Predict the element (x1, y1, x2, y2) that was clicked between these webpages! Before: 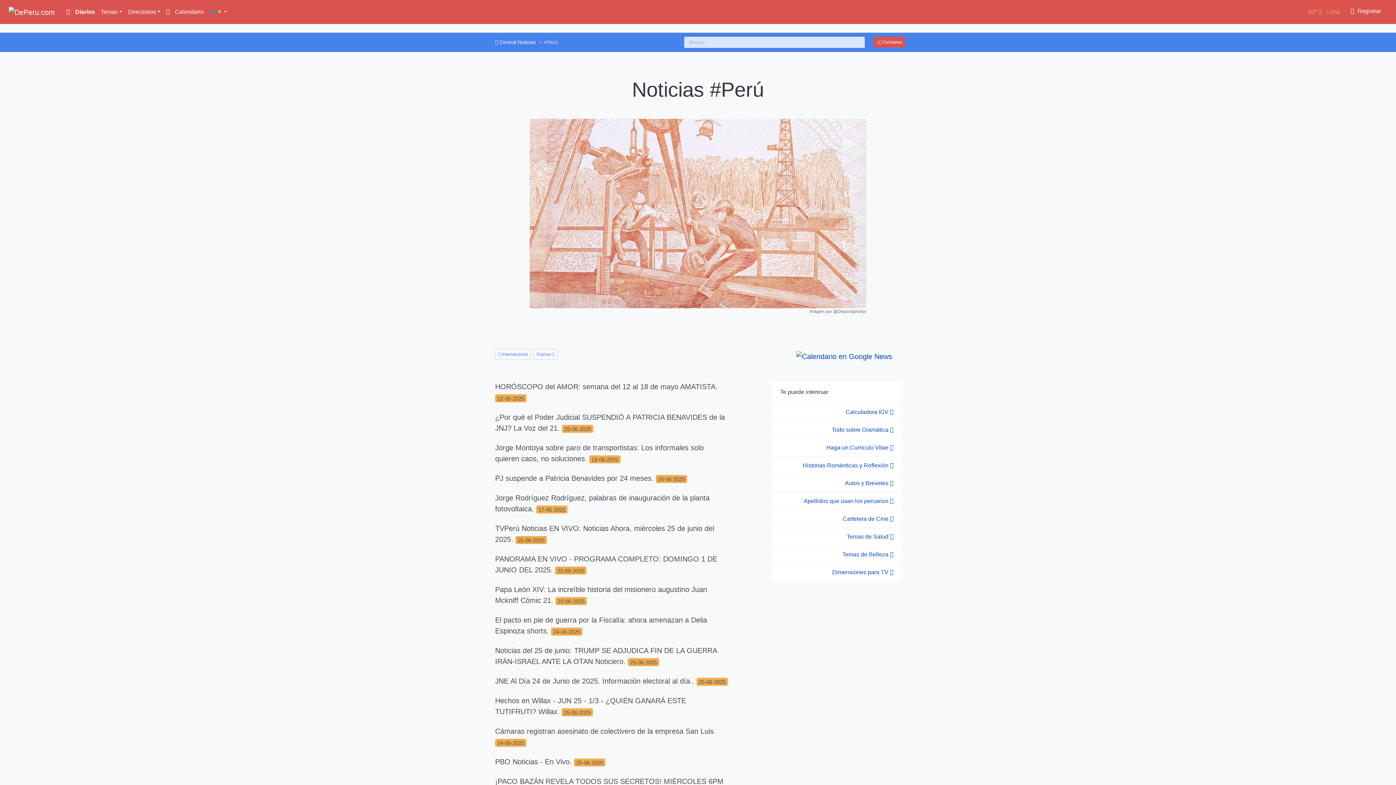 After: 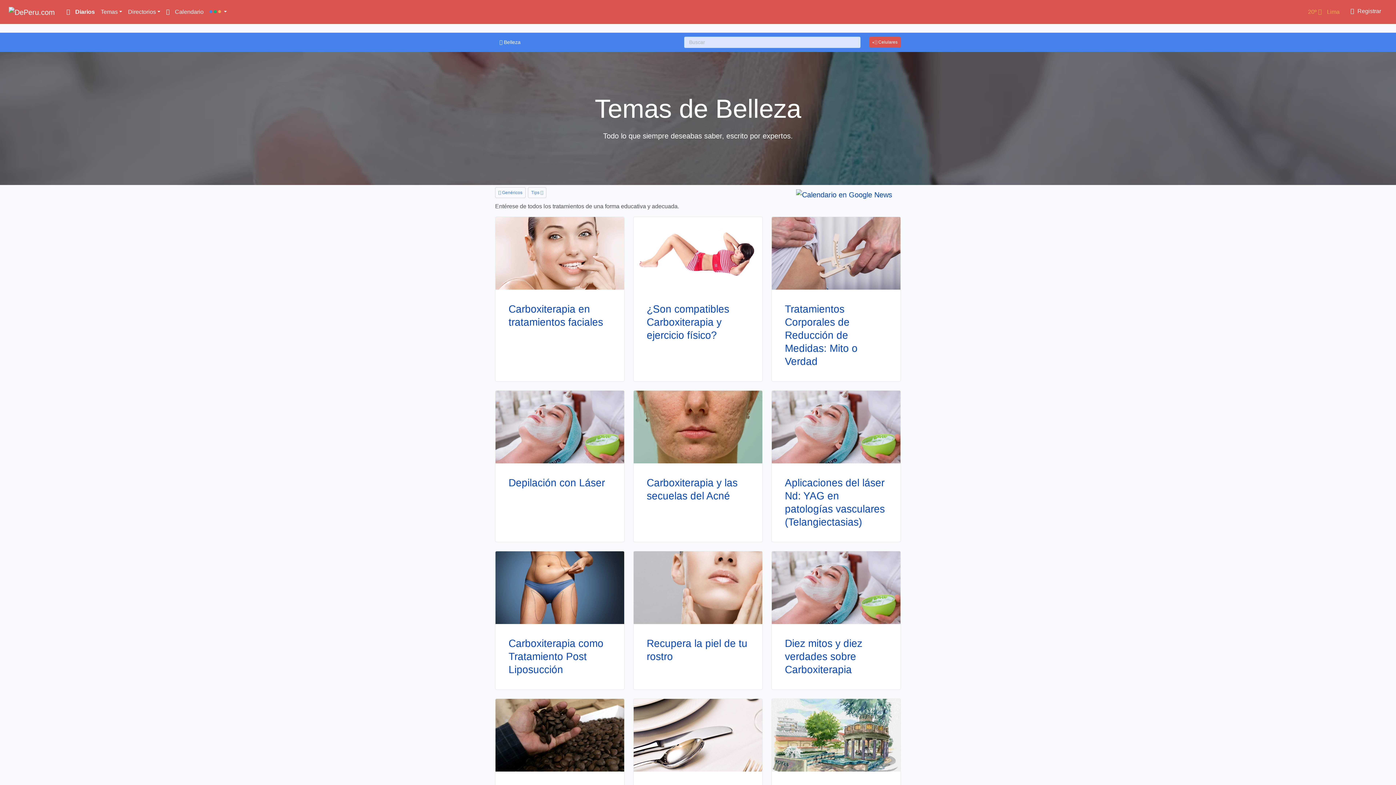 Action: bbox: (771, 545, 901, 564) label: Temas de Belleza 